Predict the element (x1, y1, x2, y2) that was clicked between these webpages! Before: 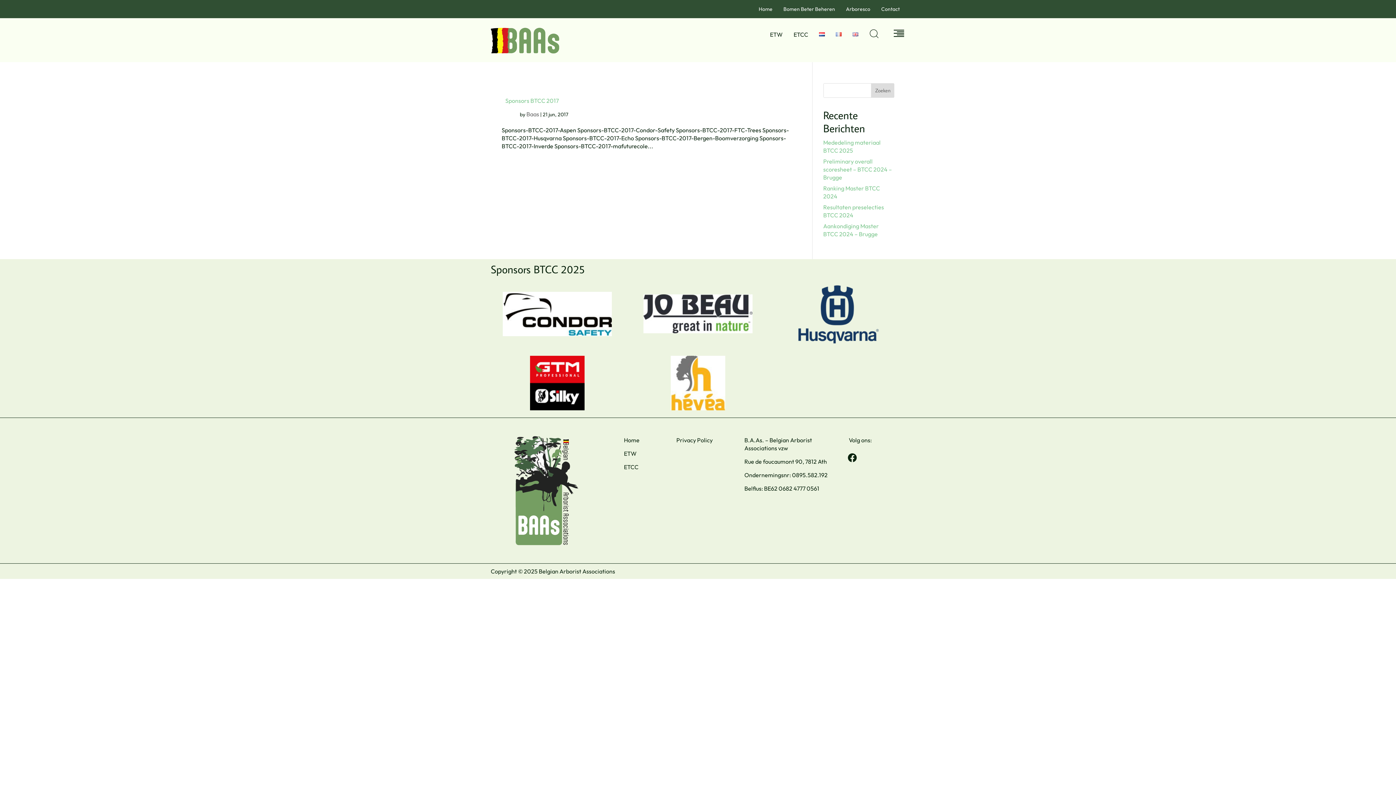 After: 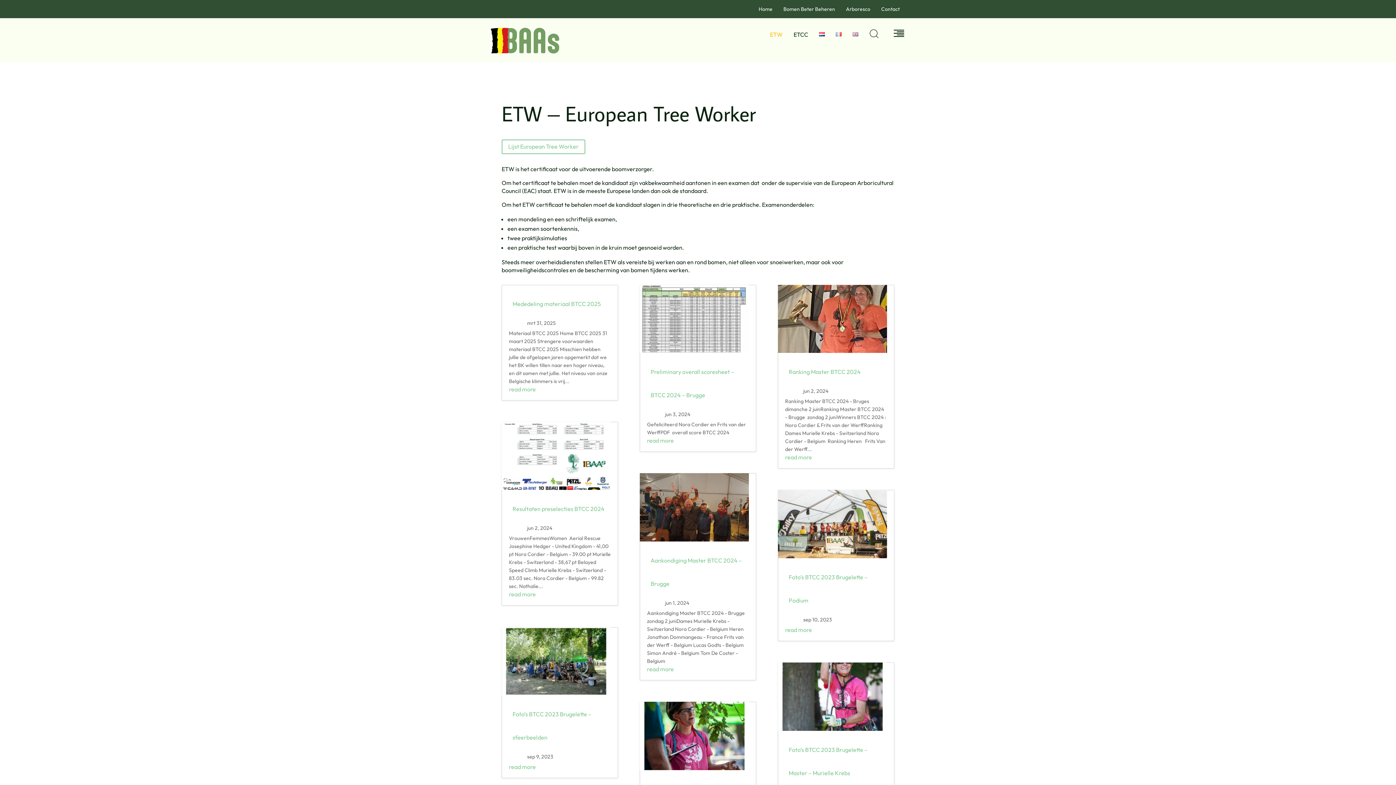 Action: label: ETW bbox: (624, 449, 676, 457)